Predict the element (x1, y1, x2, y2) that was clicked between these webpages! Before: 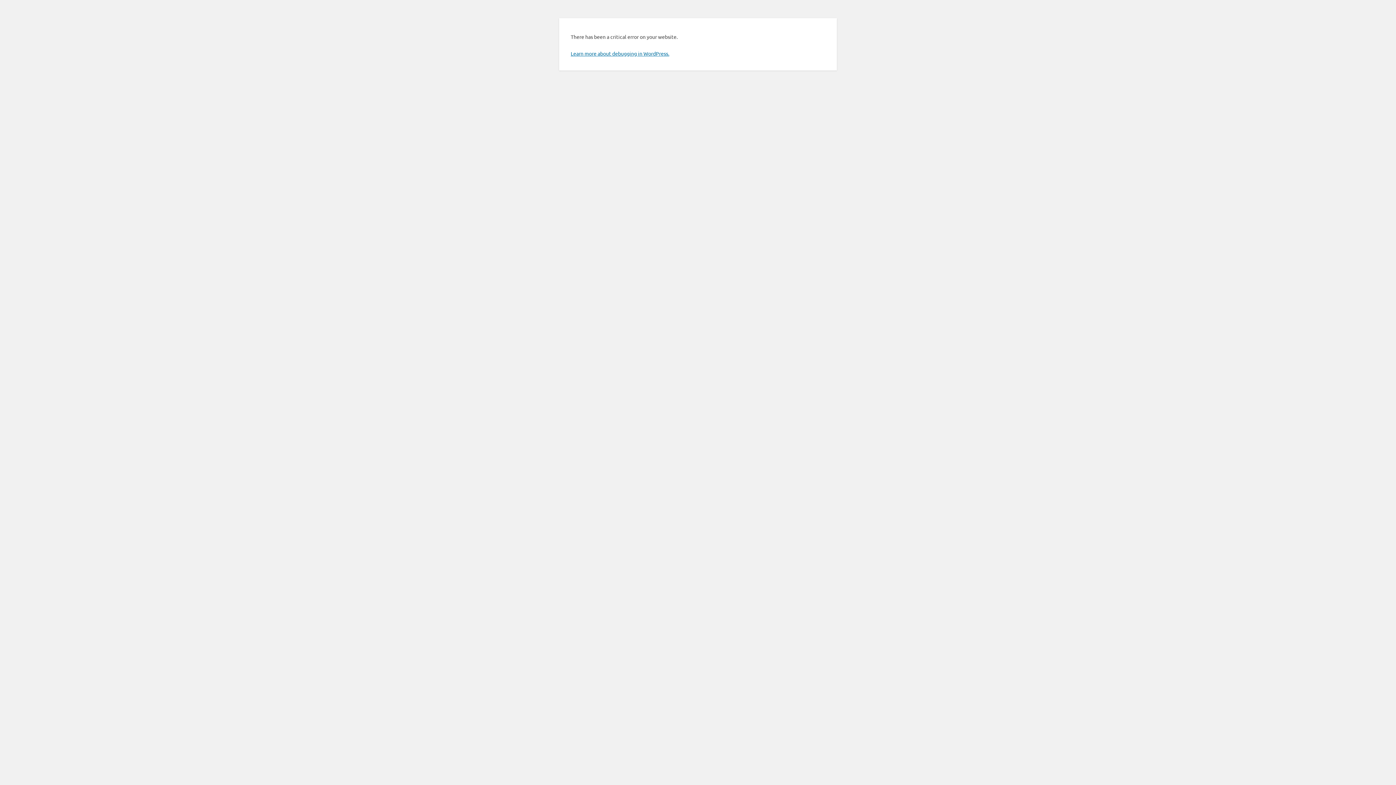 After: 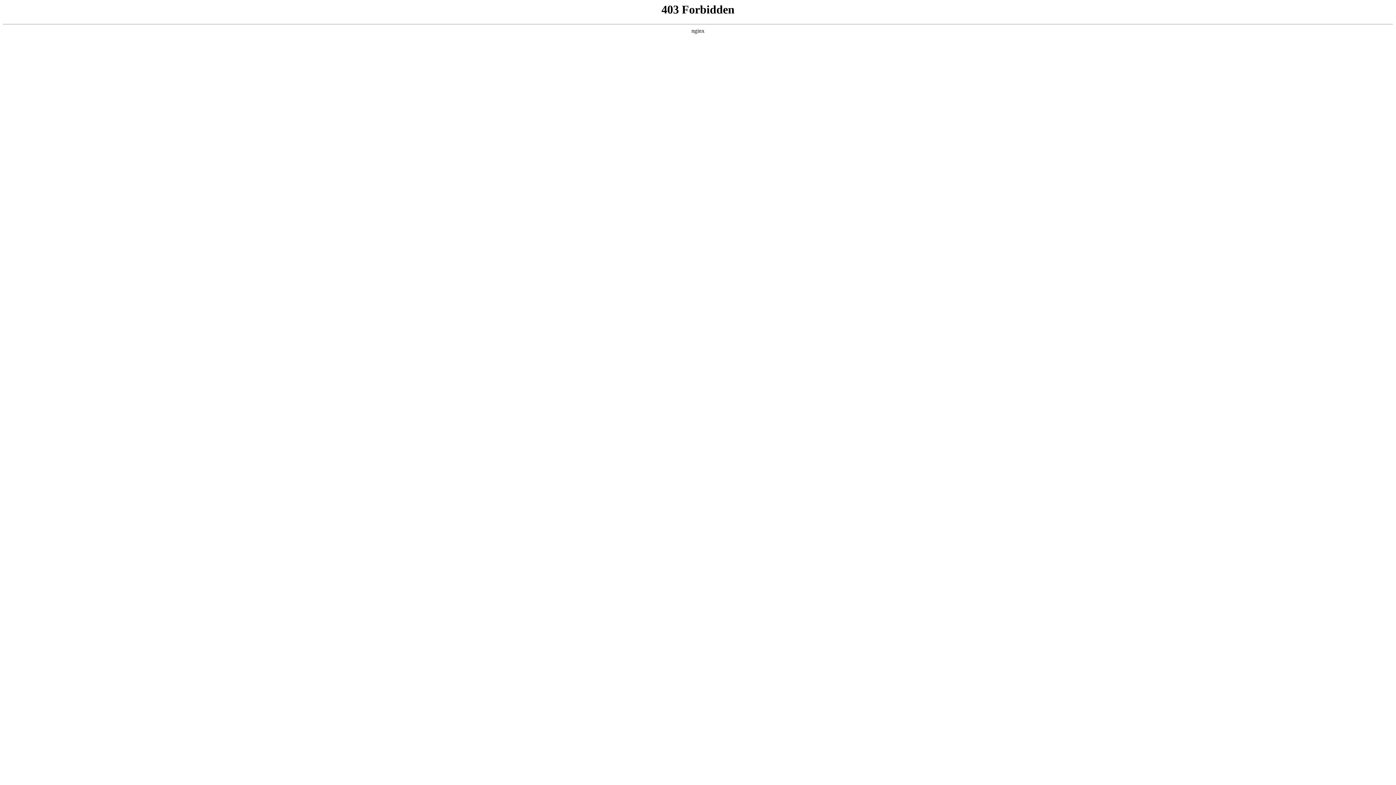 Action: label: Learn more about debugging in WordPress. bbox: (570, 50, 669, 56)